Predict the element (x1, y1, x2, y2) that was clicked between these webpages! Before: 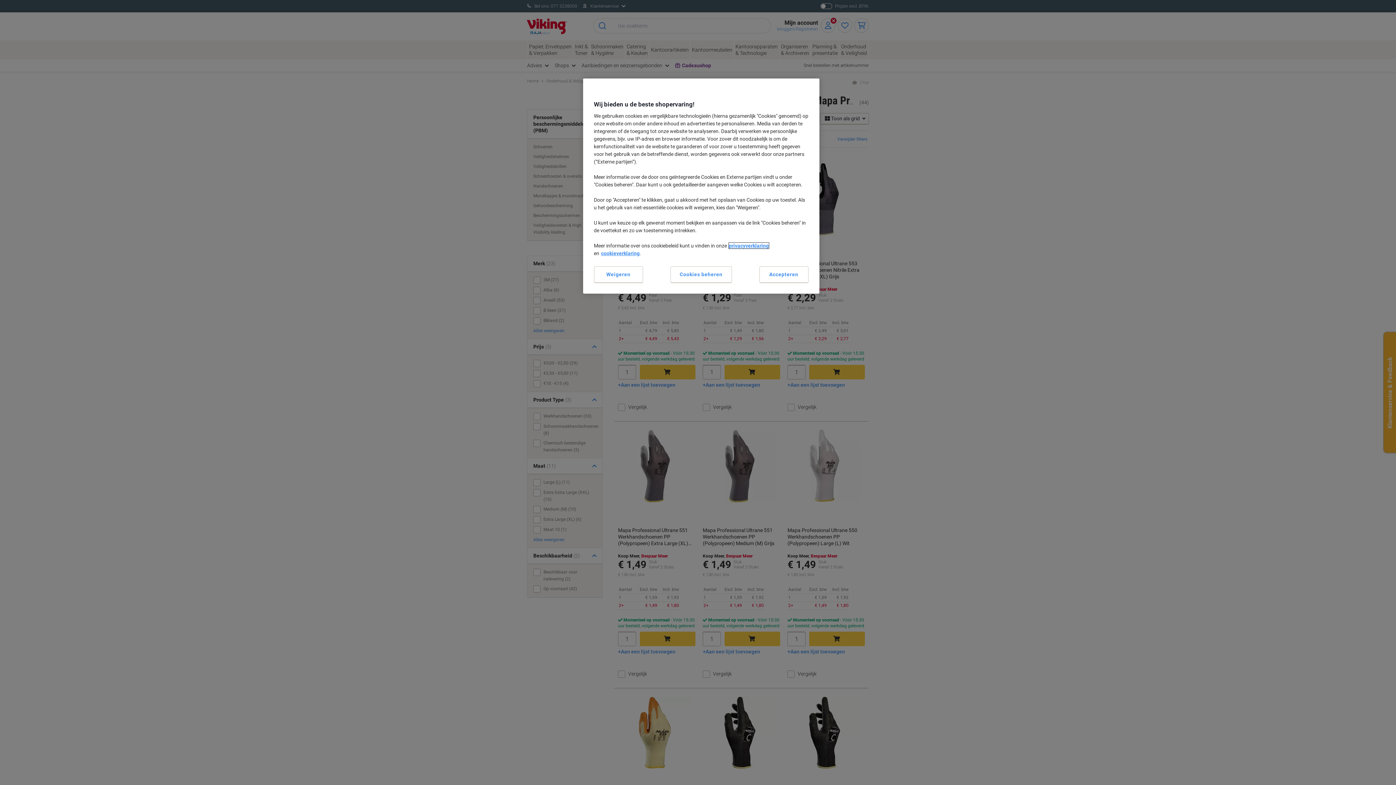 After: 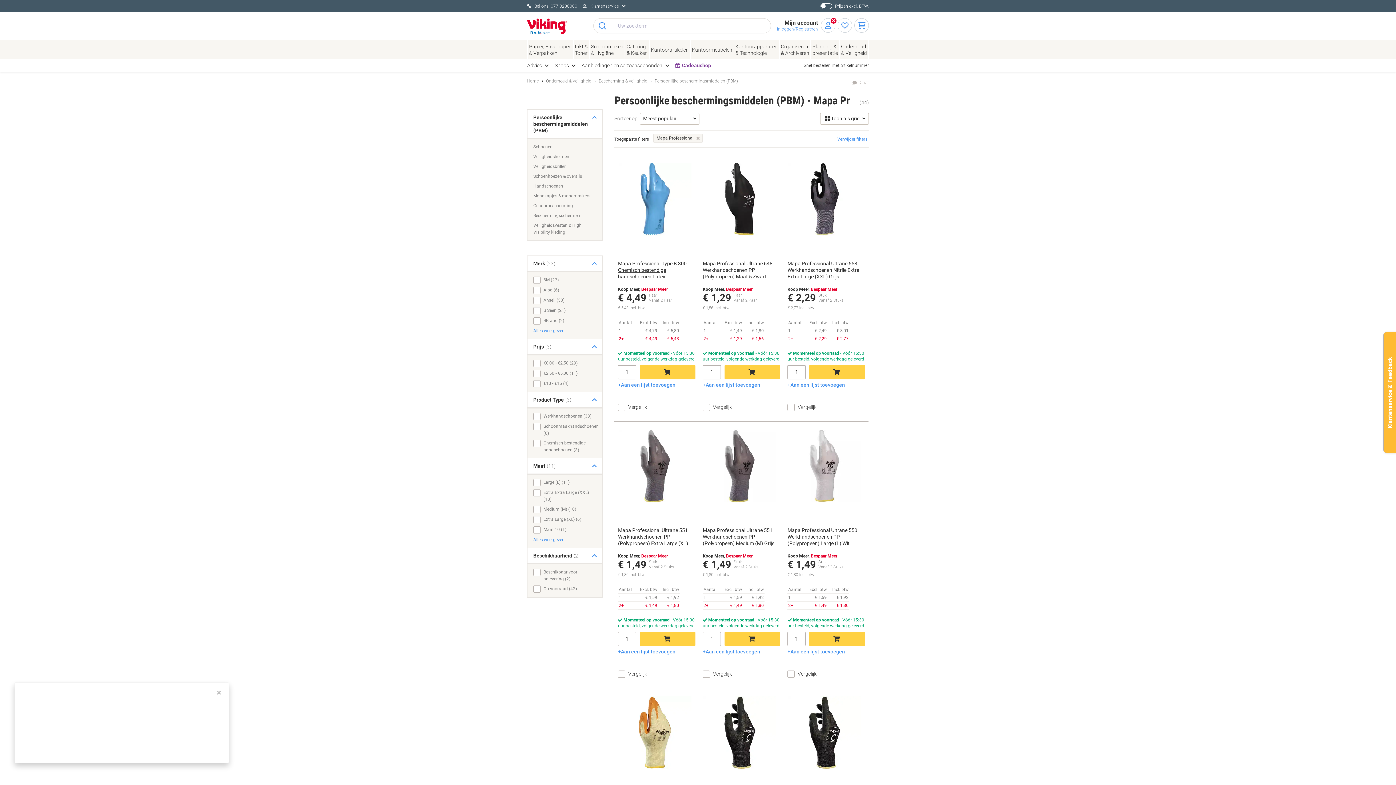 Action: bbox: (594, 266, 643, 283) label: Weigeren